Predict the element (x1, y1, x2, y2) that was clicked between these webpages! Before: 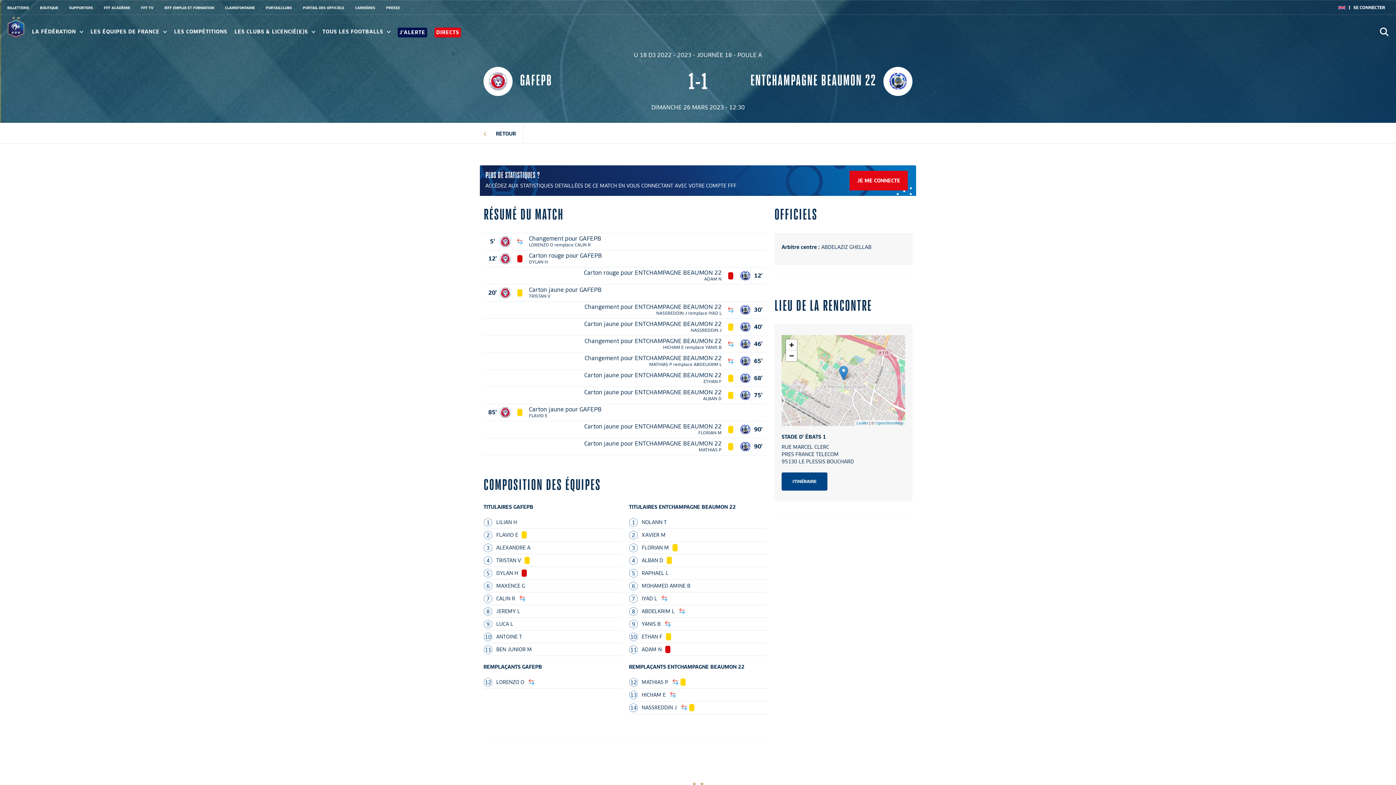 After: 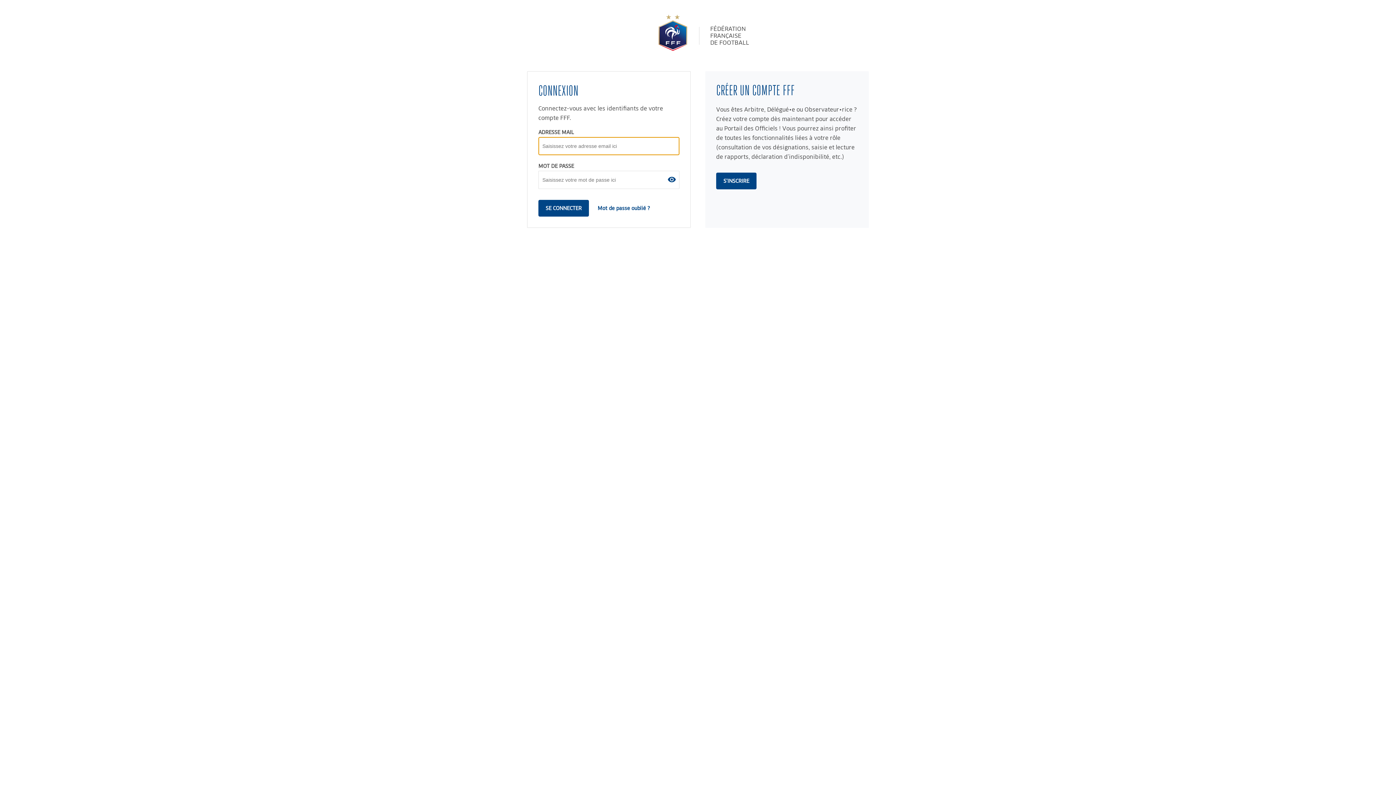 Action: label: PORTAIL DES OFFICIELS bbox: (302, 5, 344, 9)